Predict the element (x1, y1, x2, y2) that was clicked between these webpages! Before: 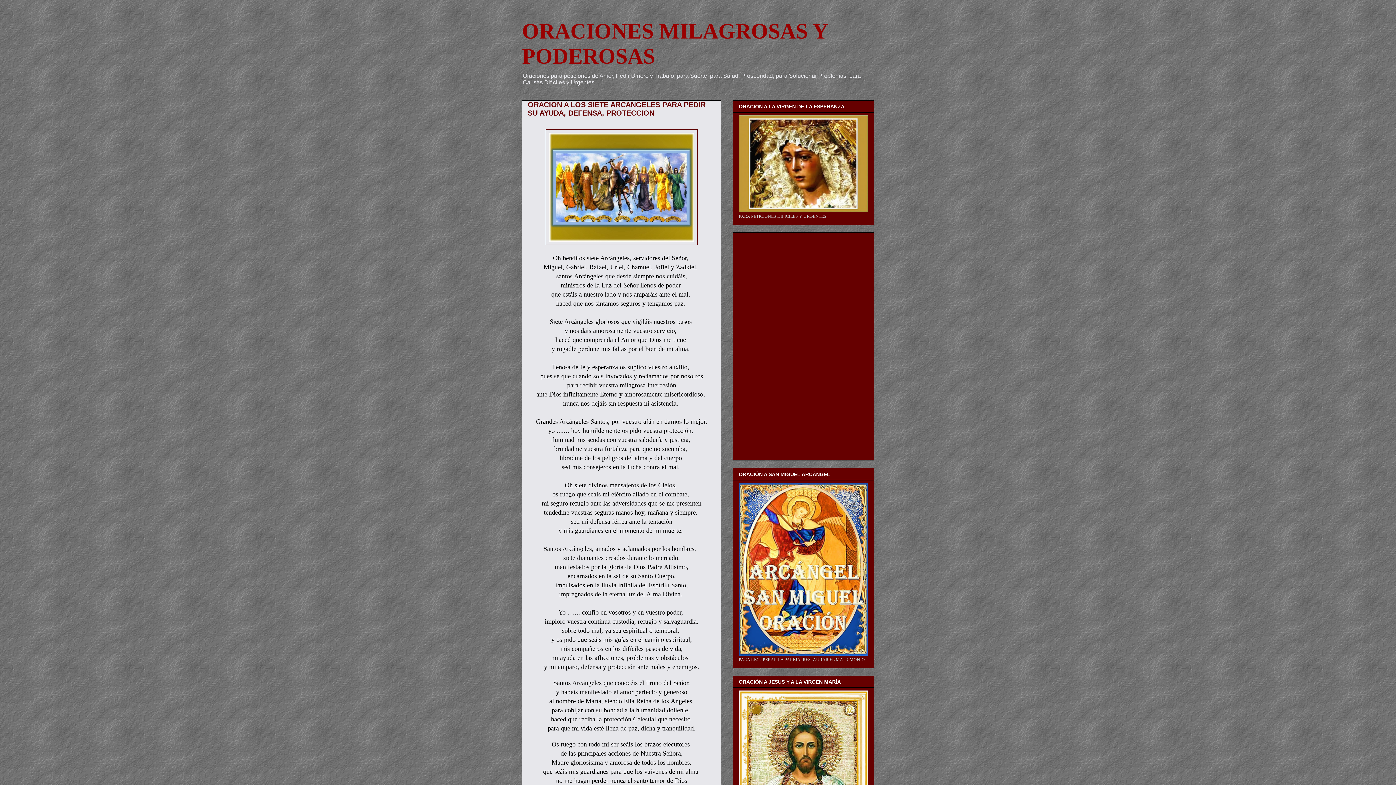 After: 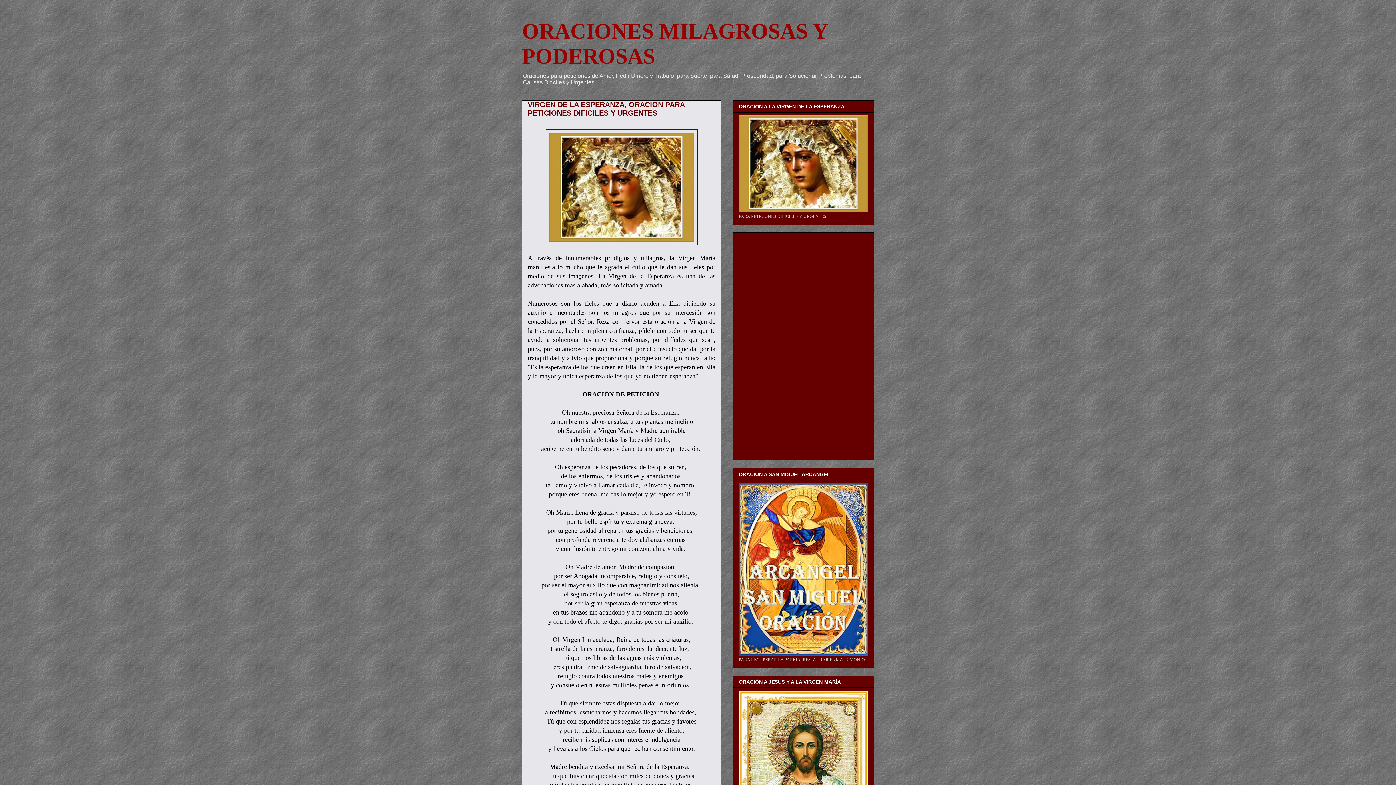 Action: bbox: (738, 208, 868, 213)